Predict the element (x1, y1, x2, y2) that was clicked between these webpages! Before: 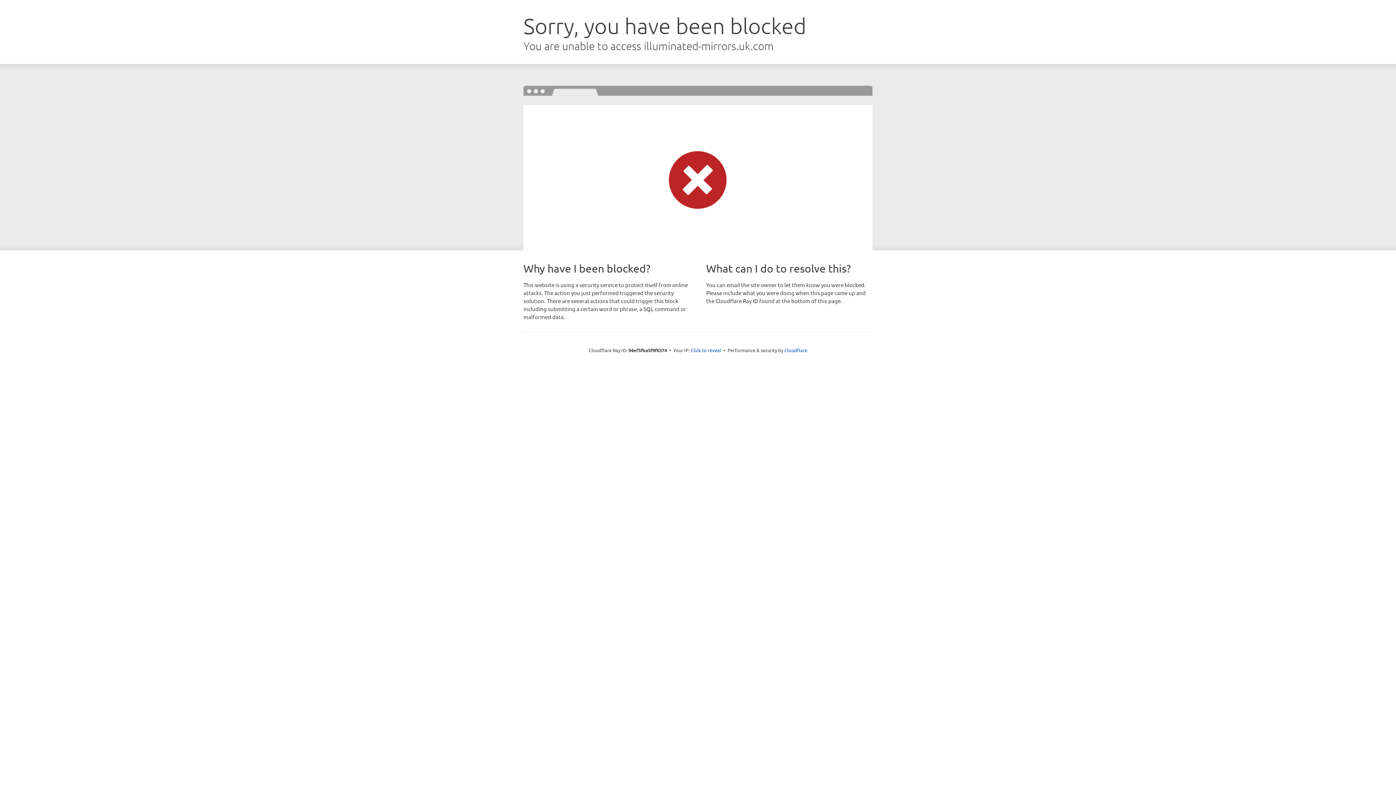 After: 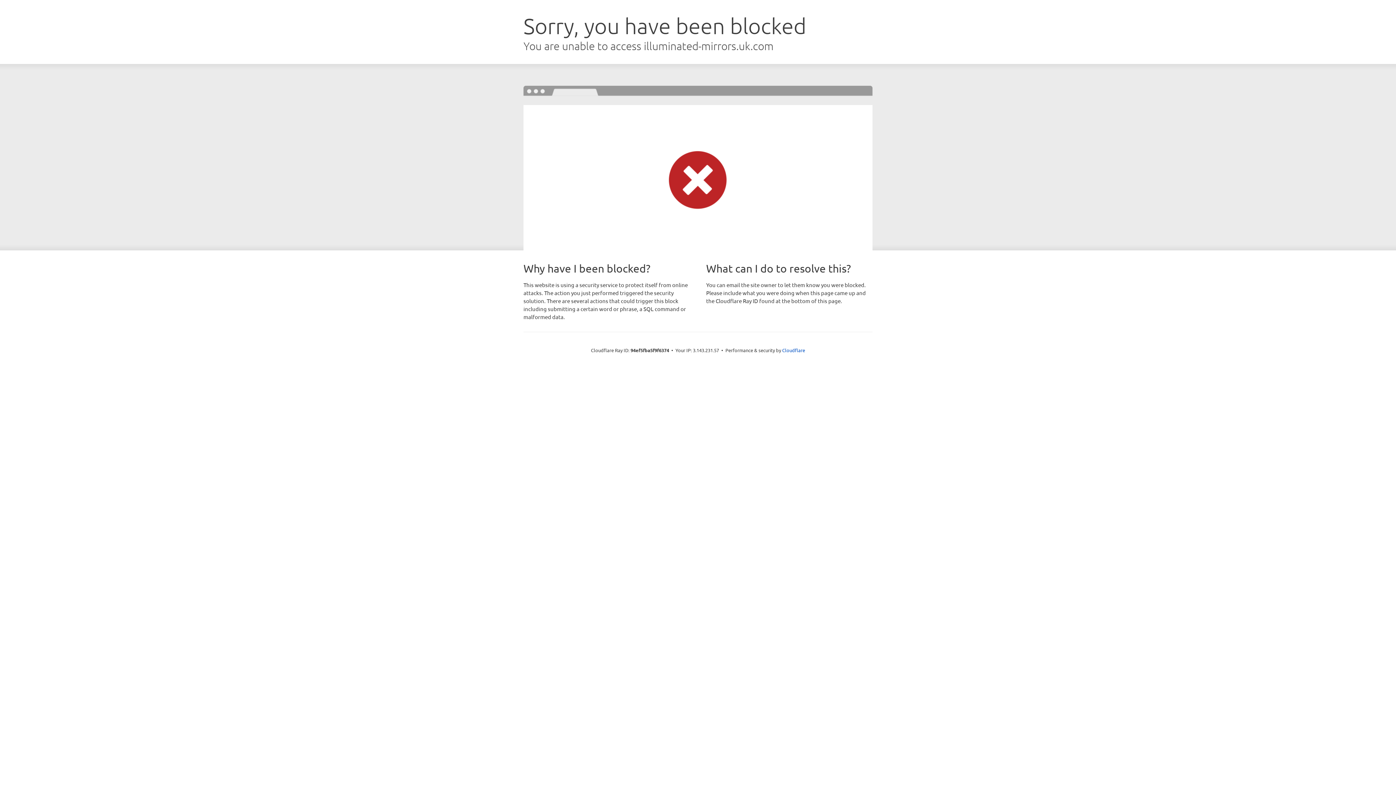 Action: bbox: (690, 346, 721, 353) label: Click to reveal